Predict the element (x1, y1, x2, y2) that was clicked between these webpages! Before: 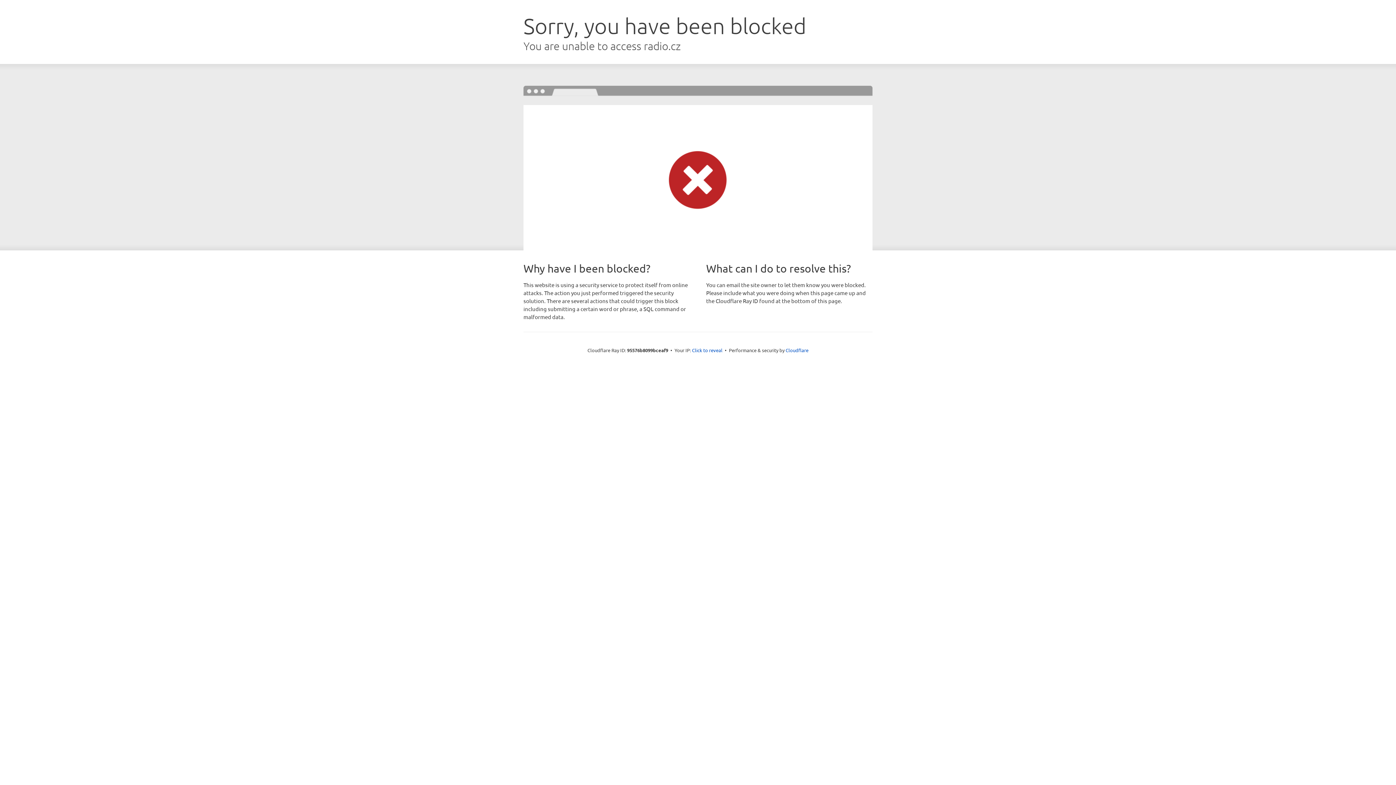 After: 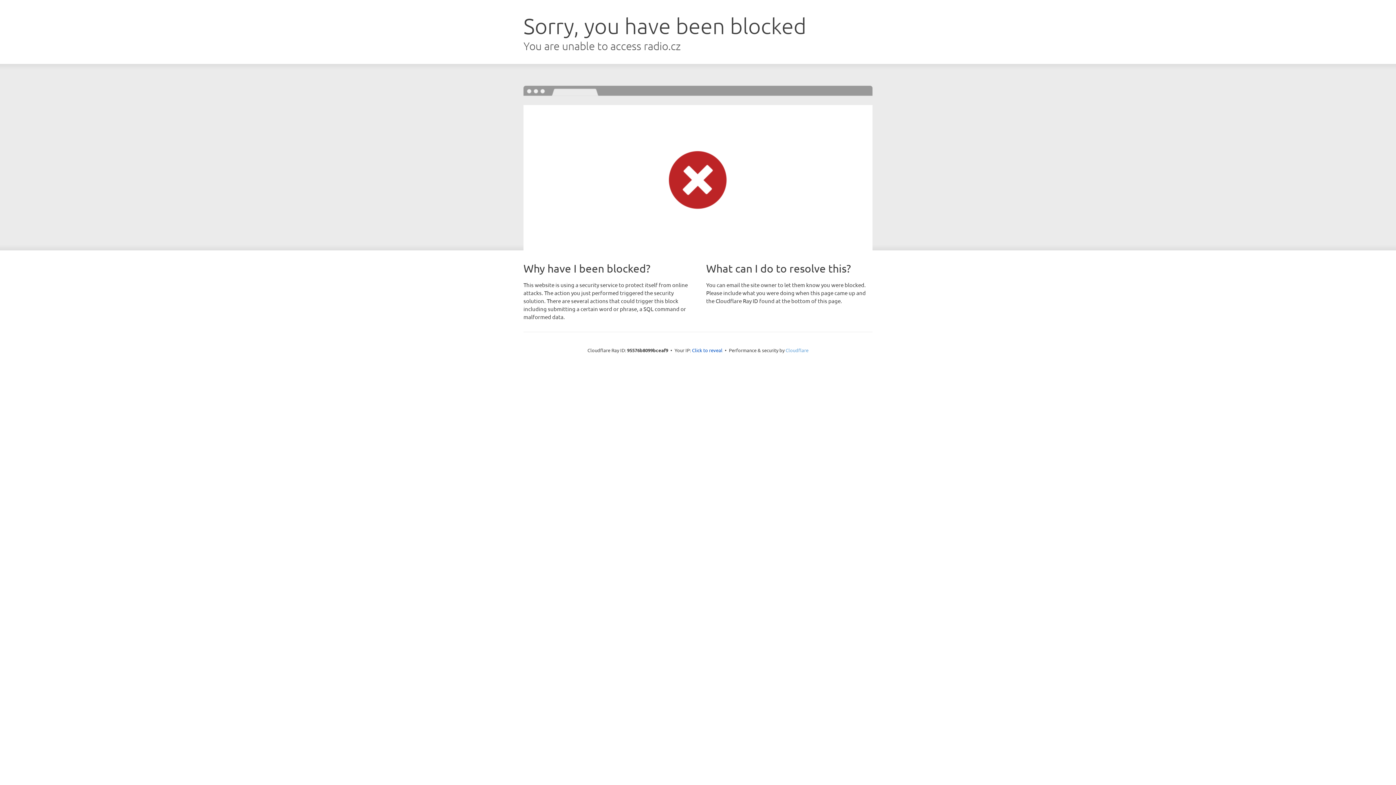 Action: bbox: (785, 347, 808, 353) label: Cloudflare